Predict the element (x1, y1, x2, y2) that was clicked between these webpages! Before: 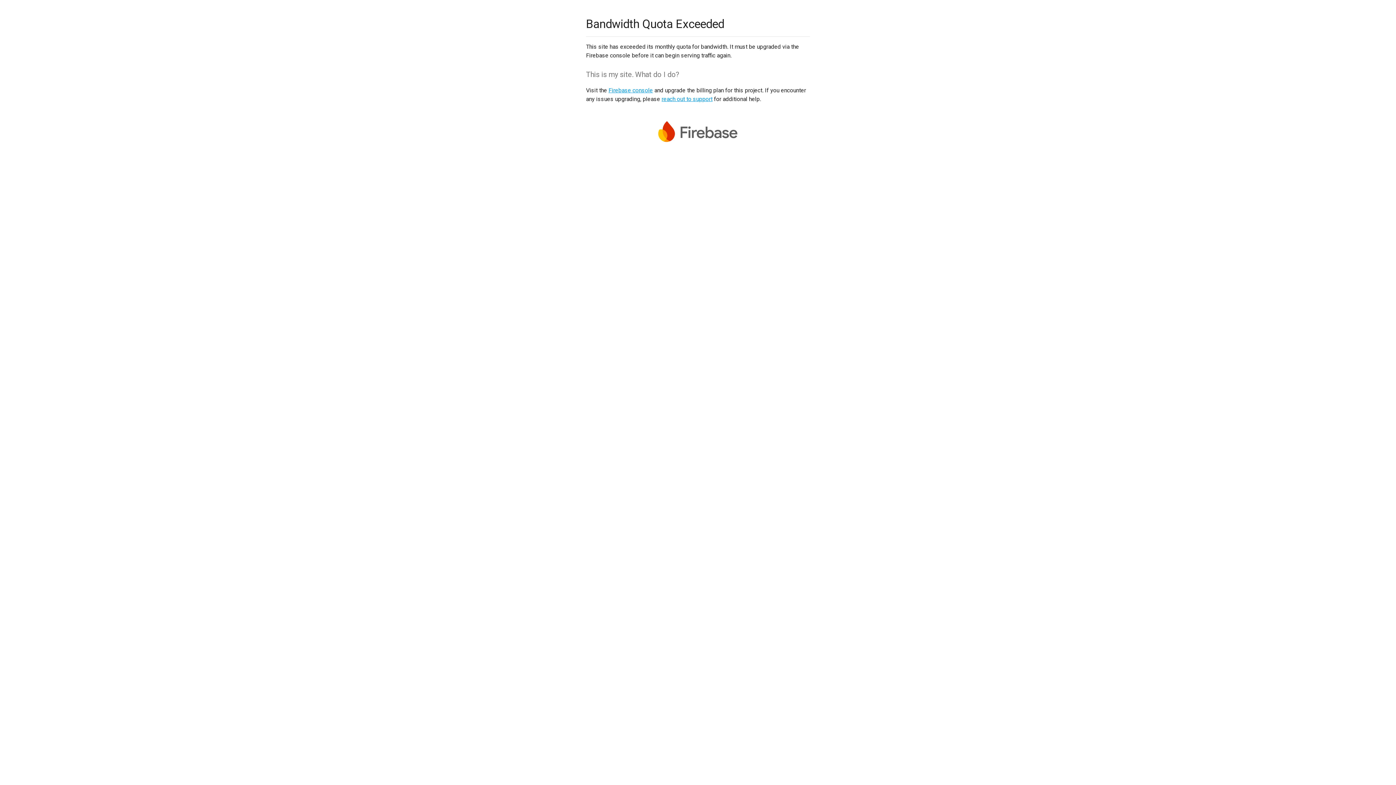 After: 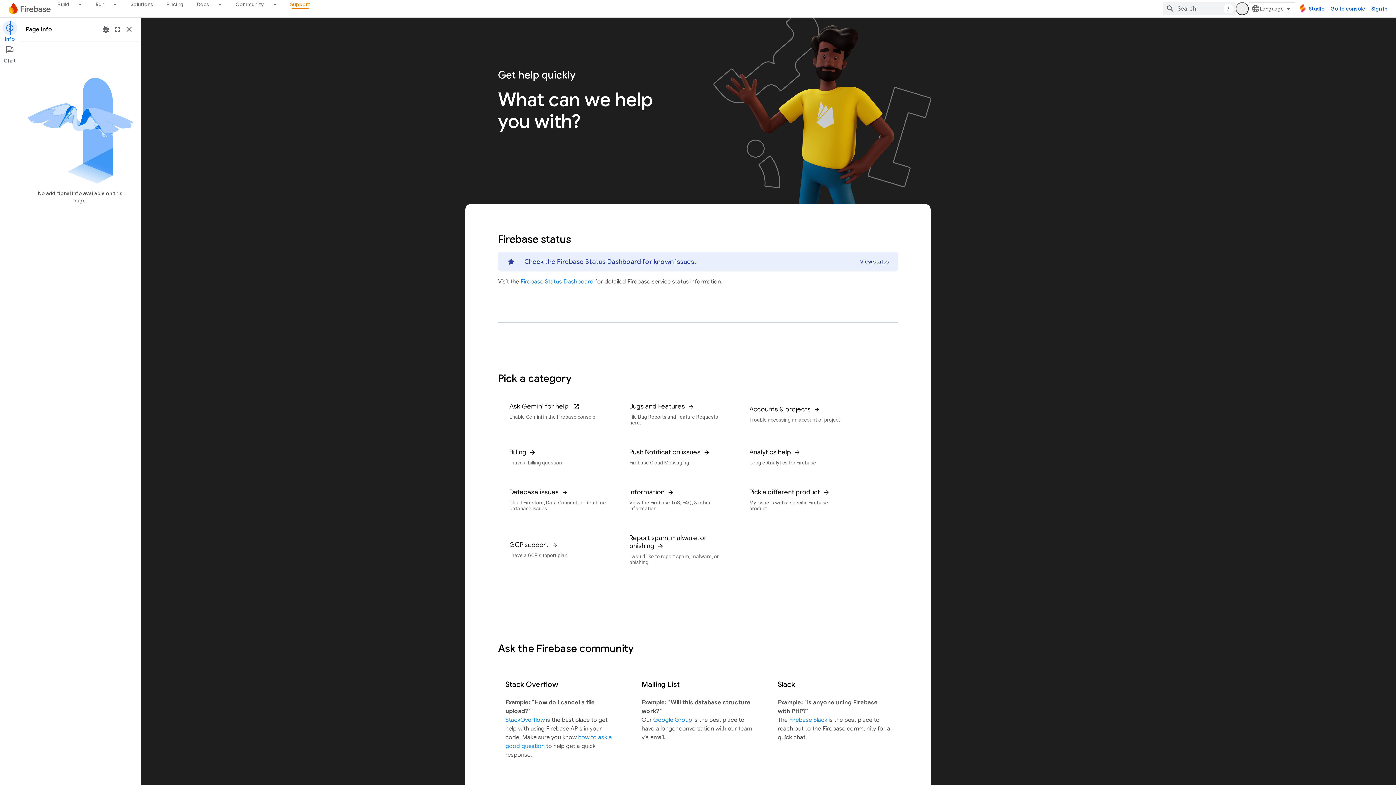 Action: label: reach out to support bbox: (661, 95, 712, 102)